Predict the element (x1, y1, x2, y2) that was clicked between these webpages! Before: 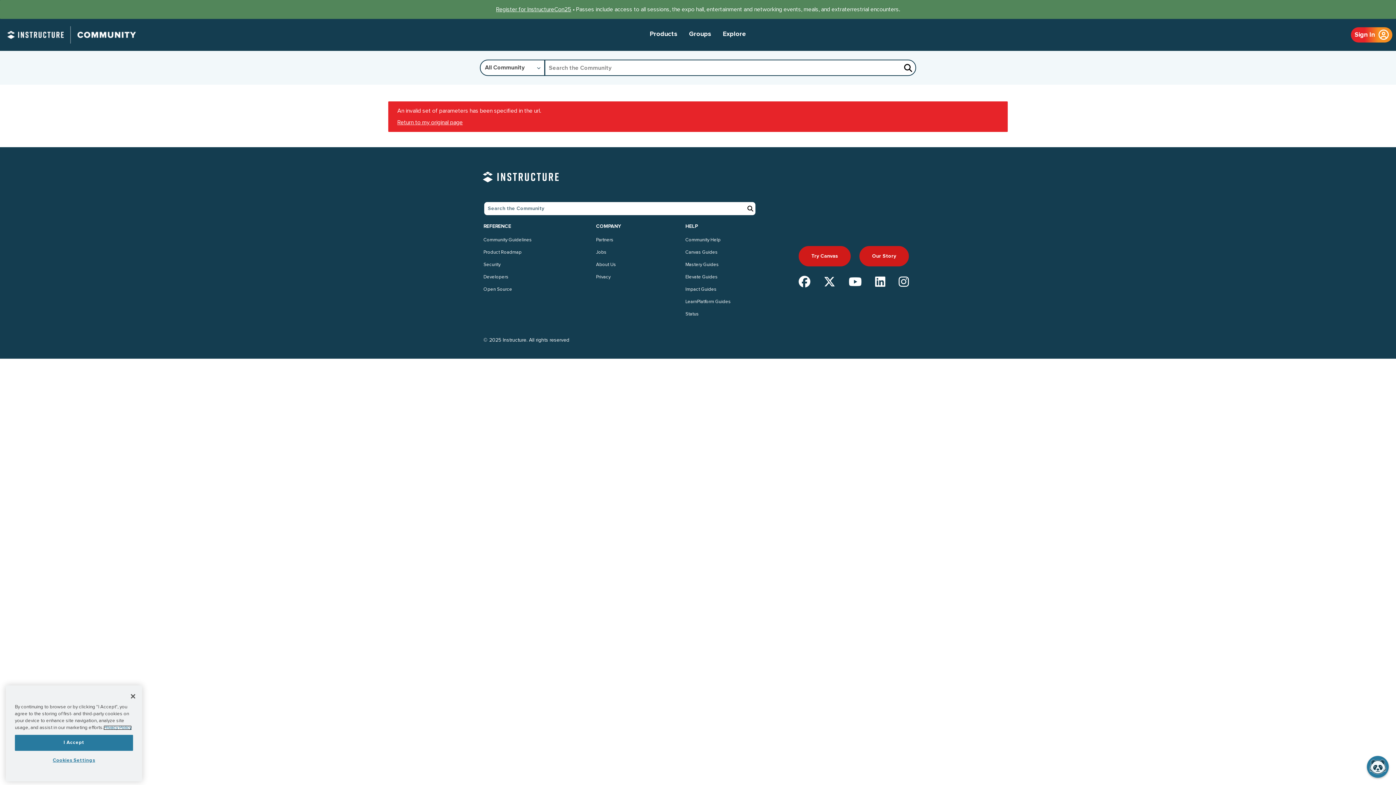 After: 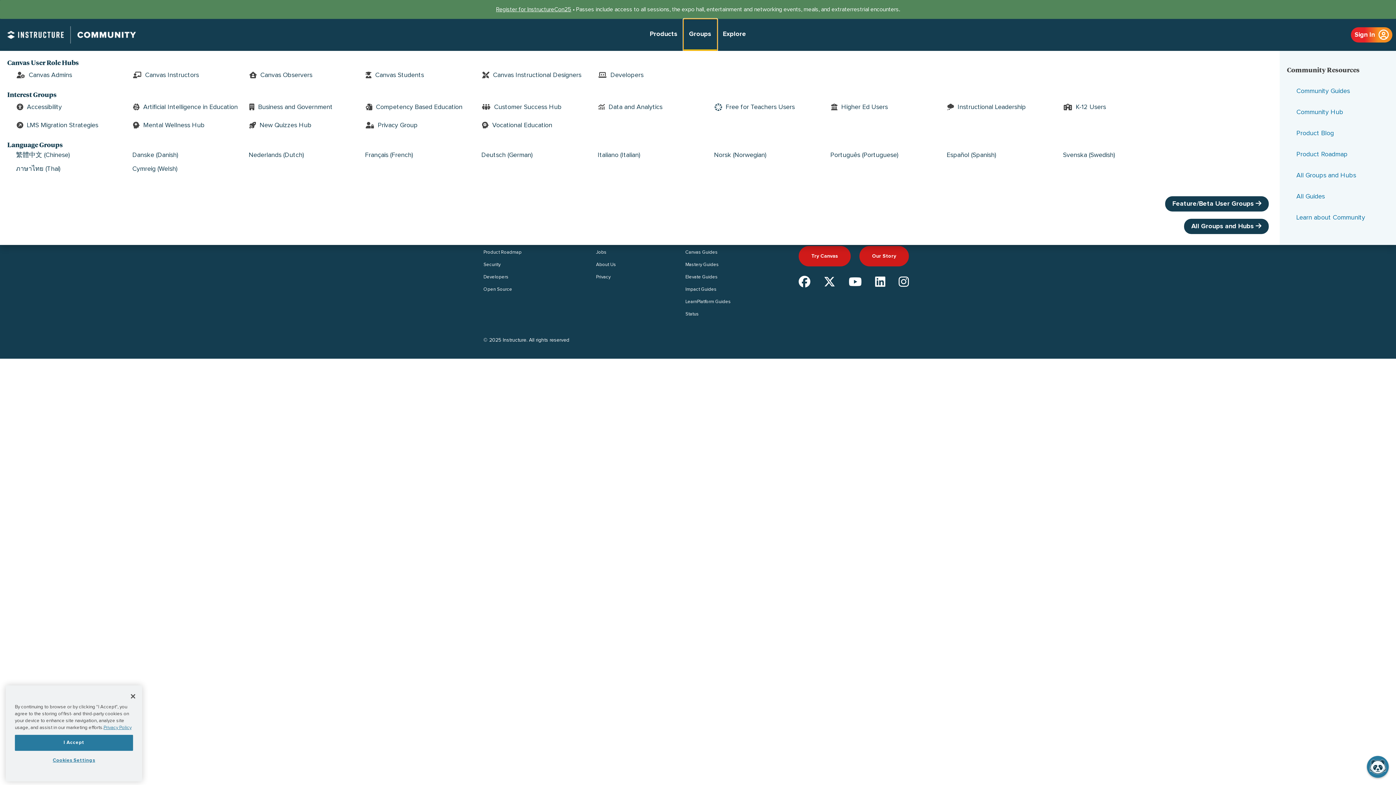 Action: bbox: (683, 18, 717, 50) label: Groups